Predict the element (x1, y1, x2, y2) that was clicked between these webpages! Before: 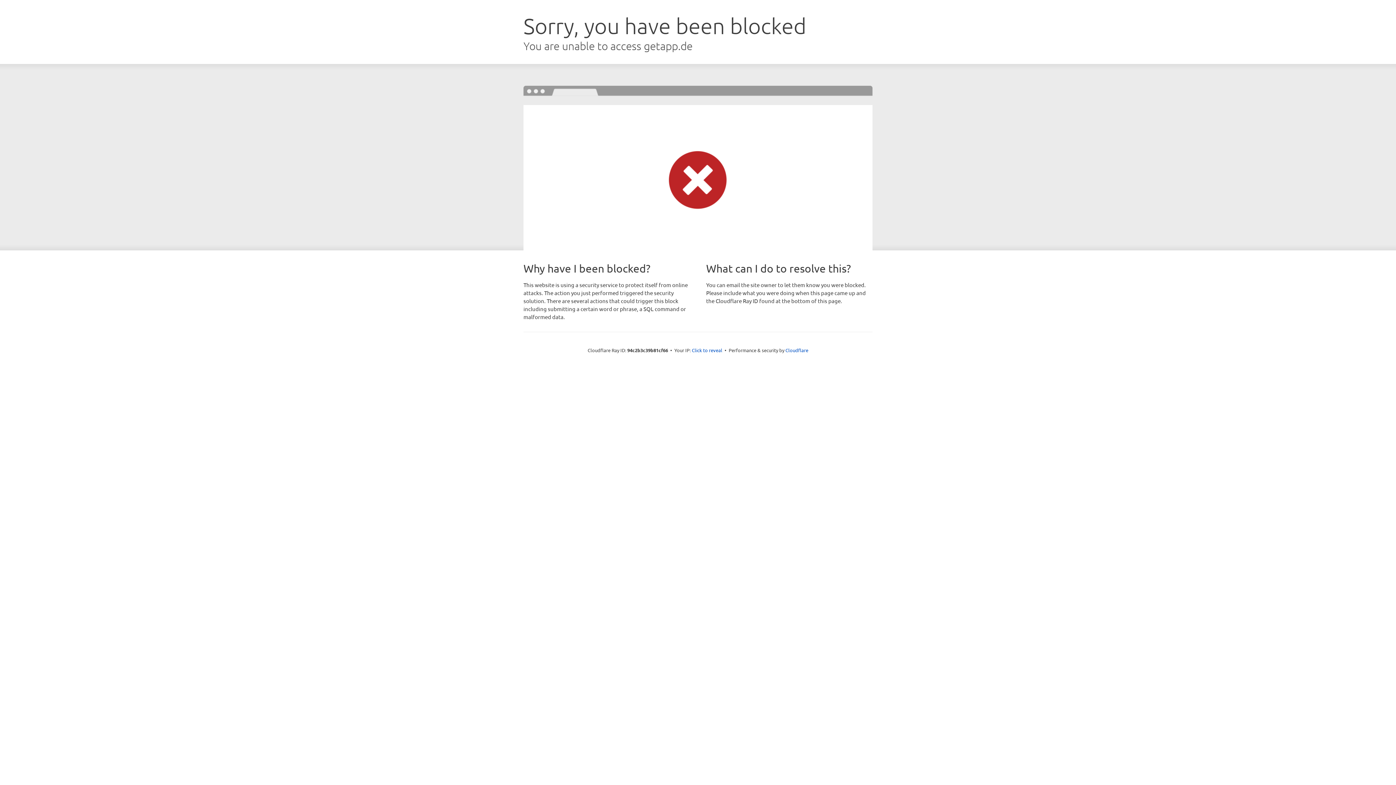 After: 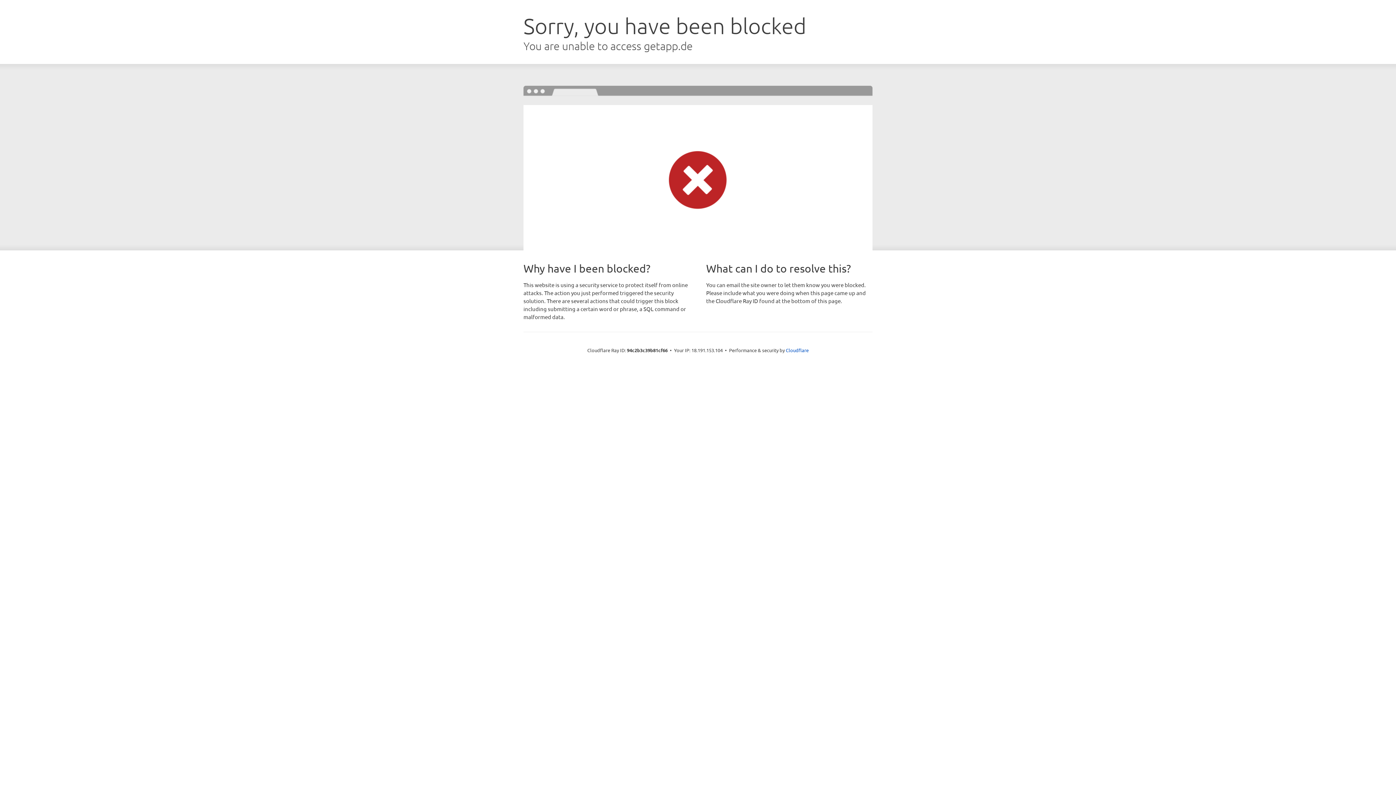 Action: bbox: (692, 346, 722, 353) label: Click to reveal